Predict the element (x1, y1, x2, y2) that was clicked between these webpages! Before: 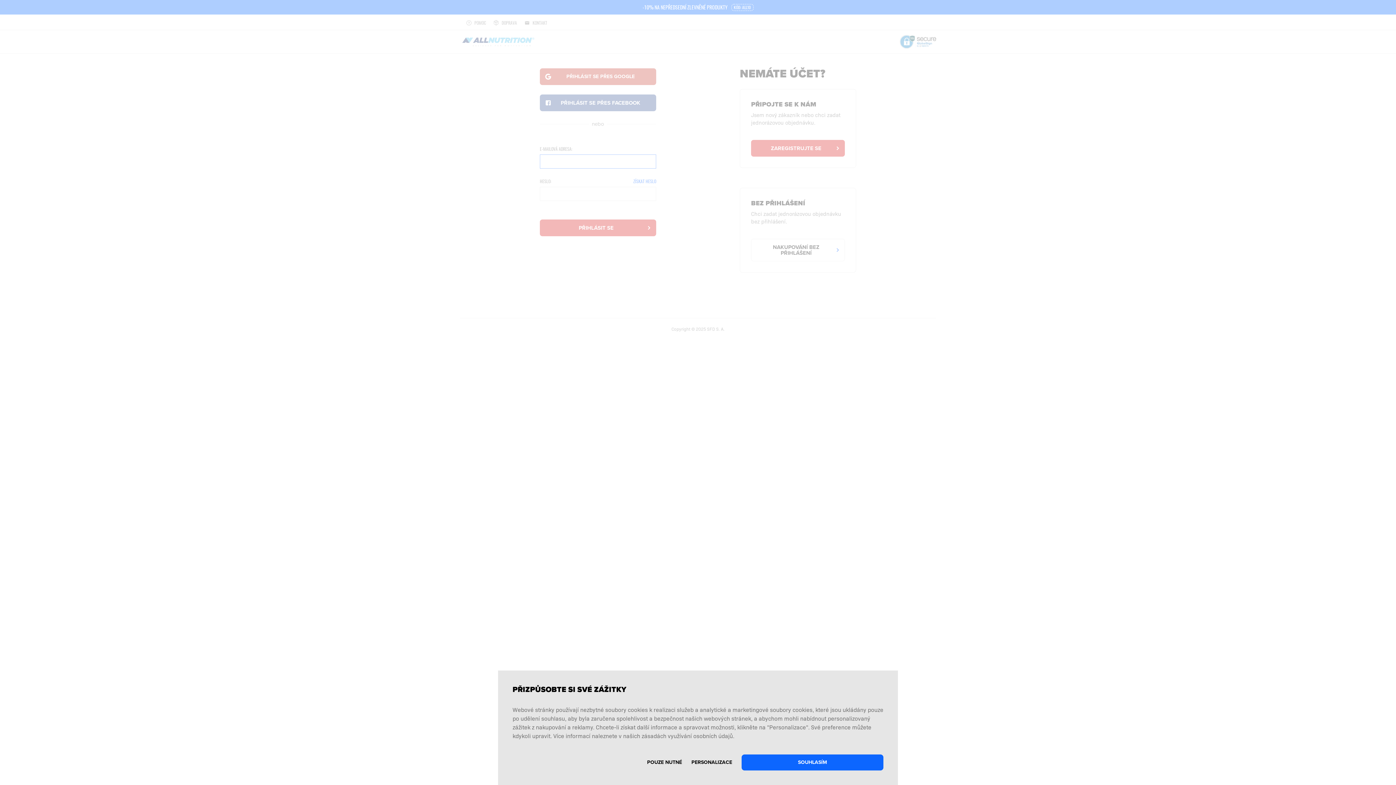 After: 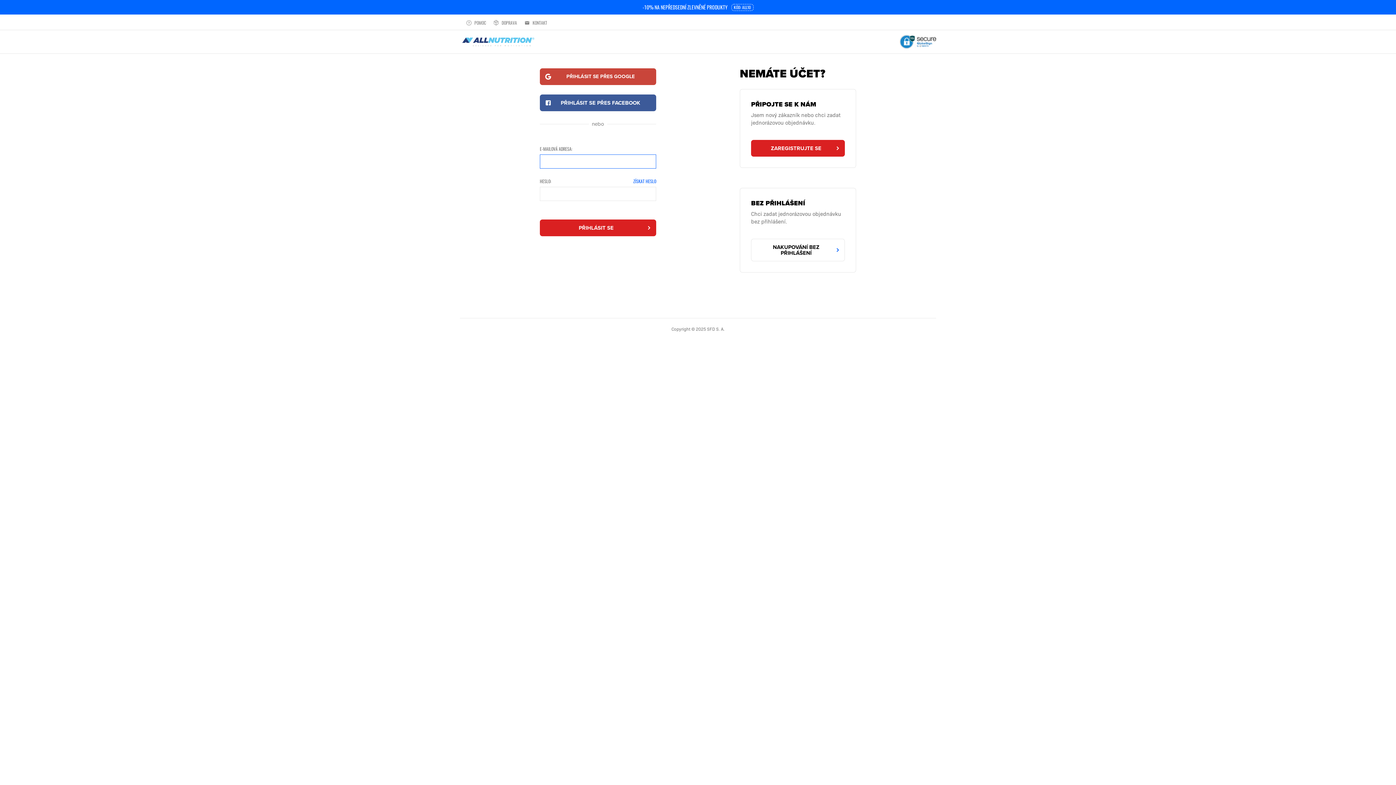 Action: label: SOUHLASÍM bbox: (741, 754, 883, 770)